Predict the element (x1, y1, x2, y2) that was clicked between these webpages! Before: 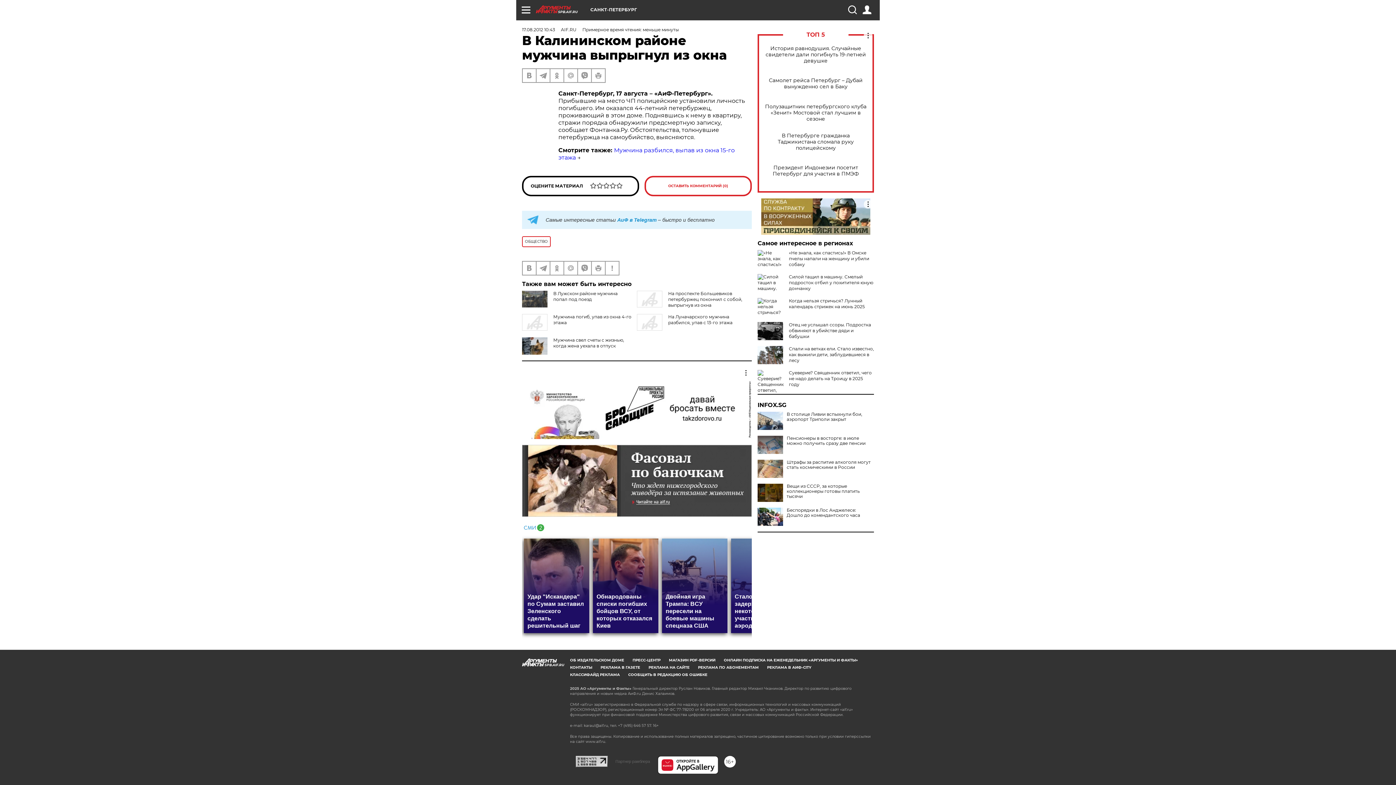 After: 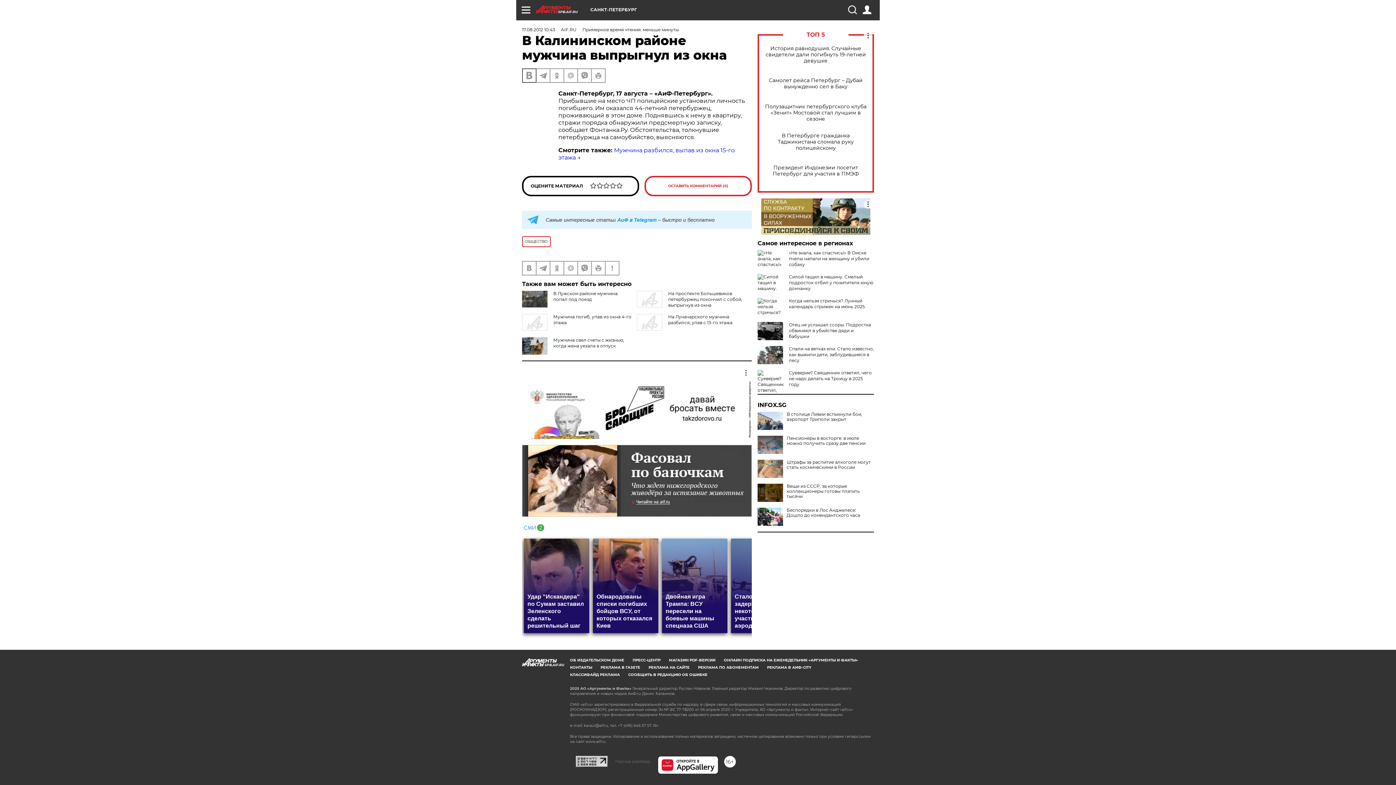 Action: bbox: (522, 69, 536, 82)